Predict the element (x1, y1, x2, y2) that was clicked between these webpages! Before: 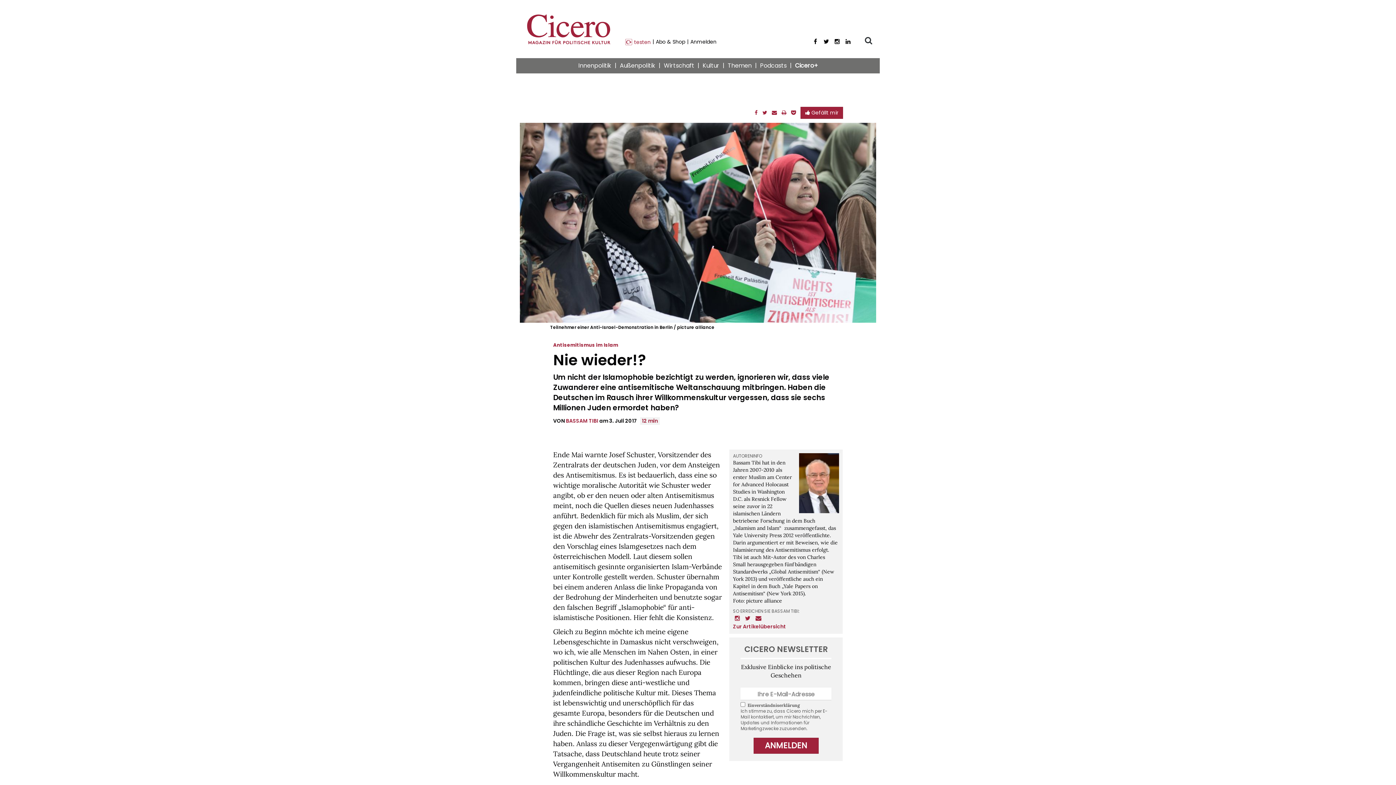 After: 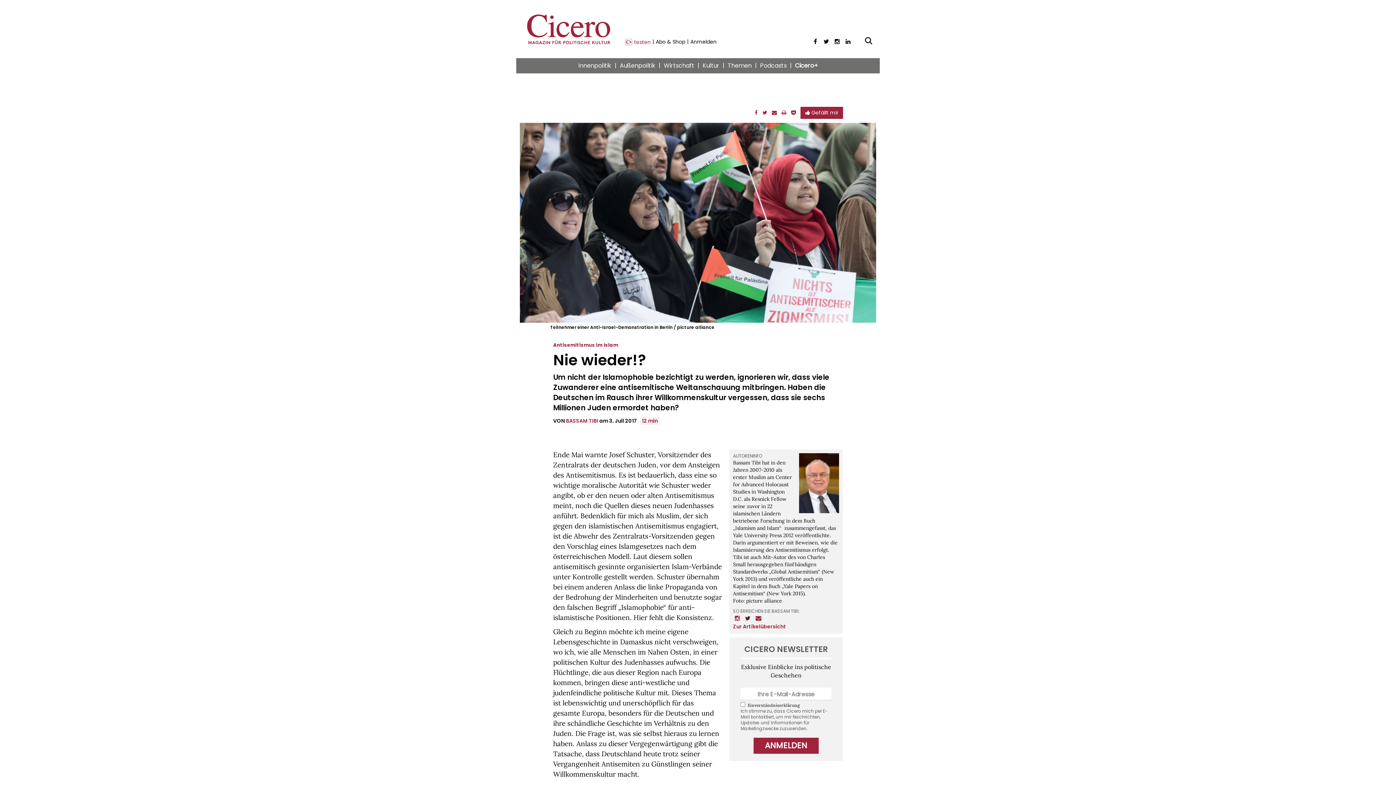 Action: bbox: (745, 616, 750, 621)